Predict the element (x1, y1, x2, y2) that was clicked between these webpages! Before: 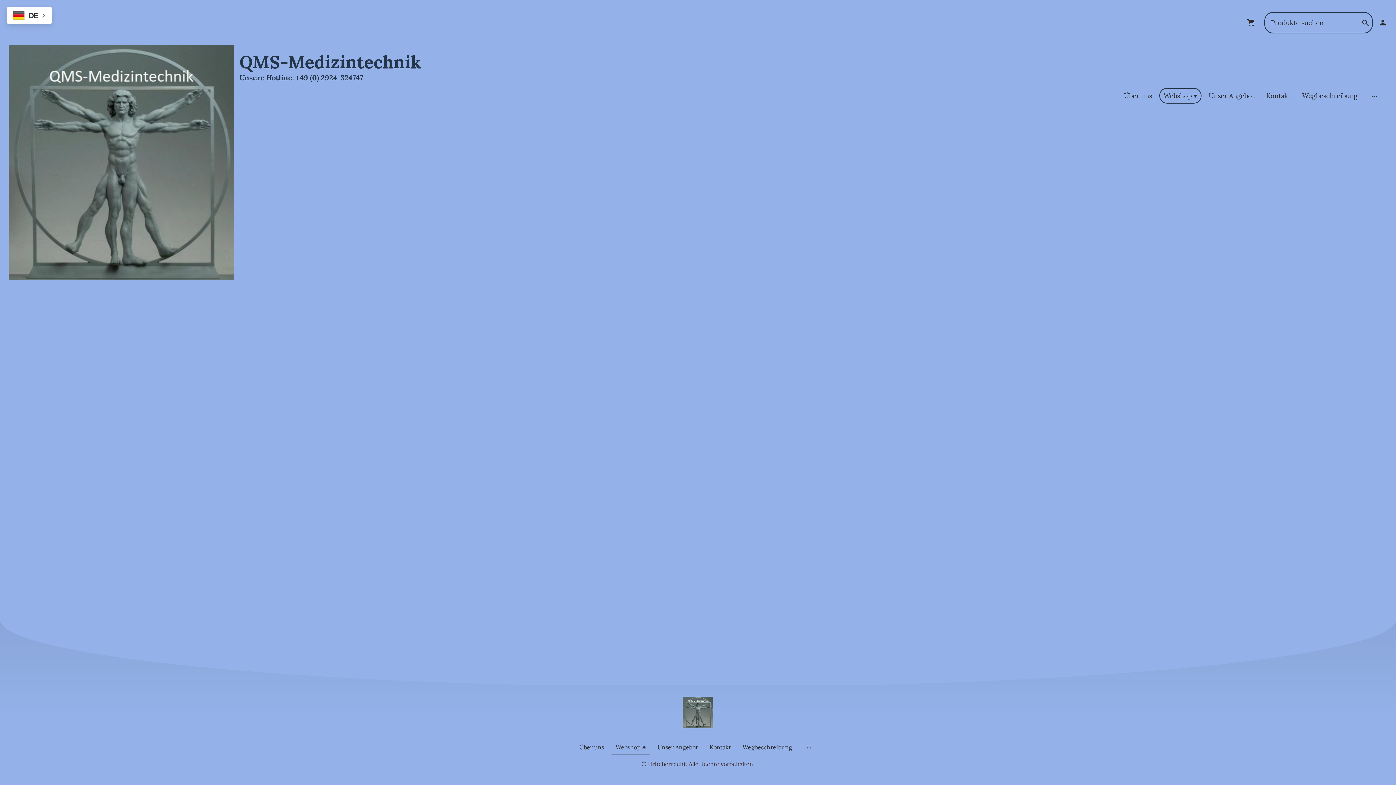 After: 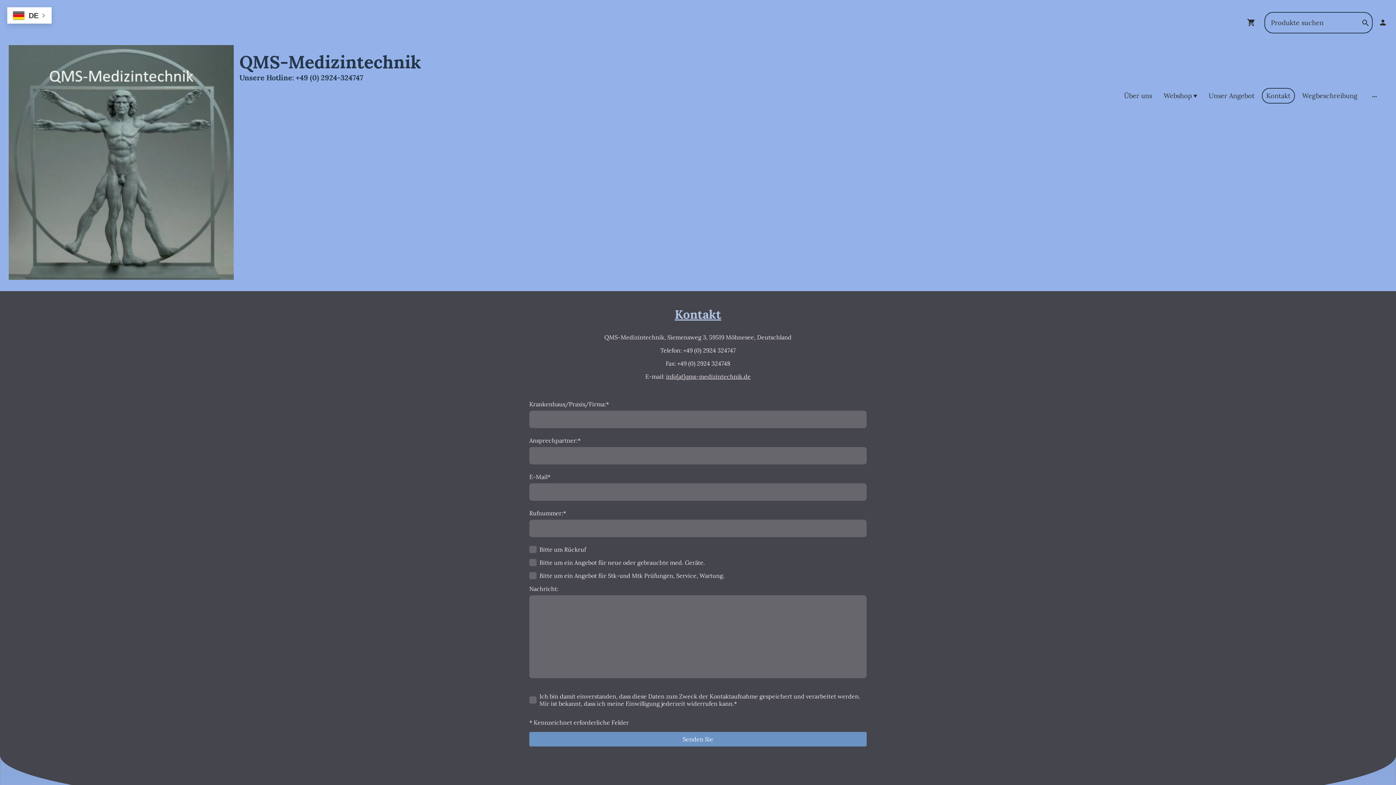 Action: bbox: (706, 741, 734, 754) label: Kontakt